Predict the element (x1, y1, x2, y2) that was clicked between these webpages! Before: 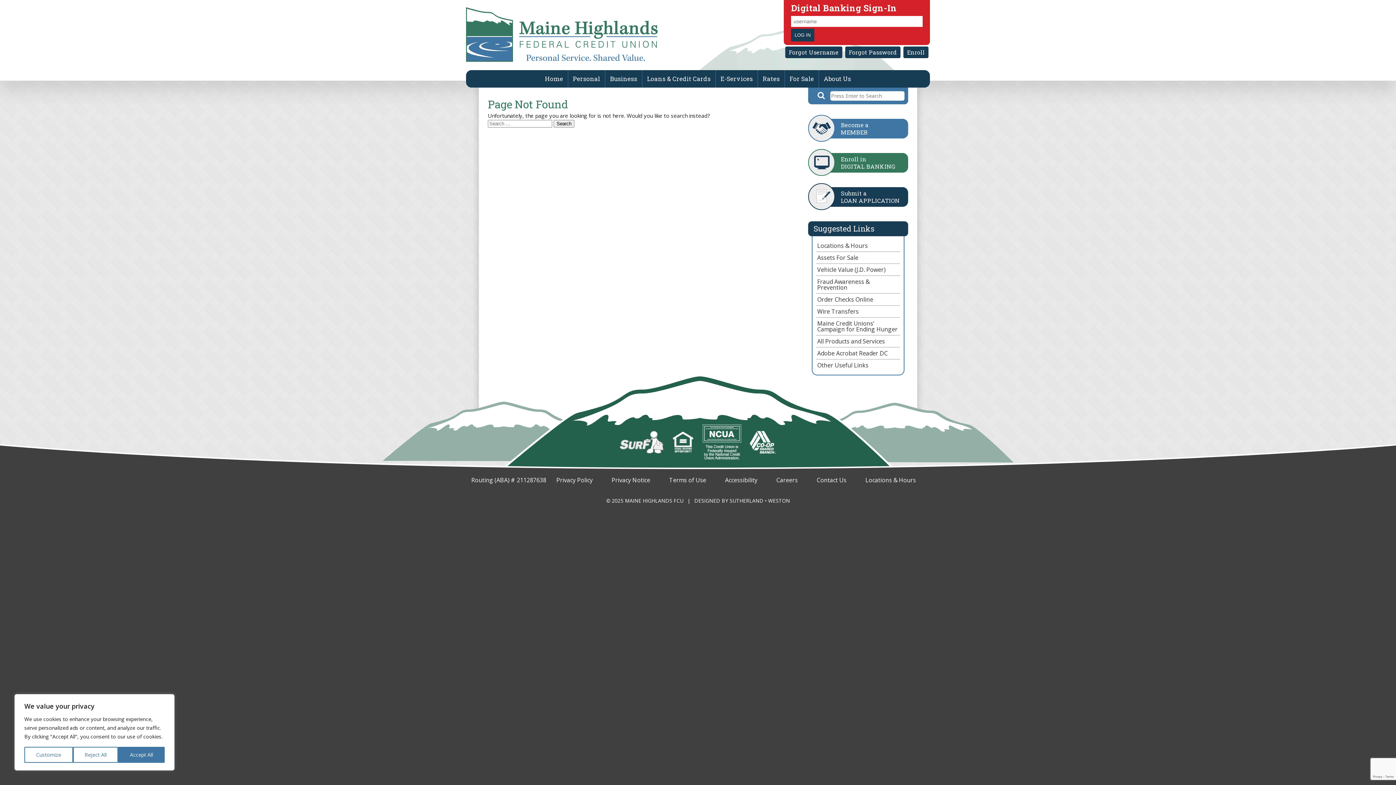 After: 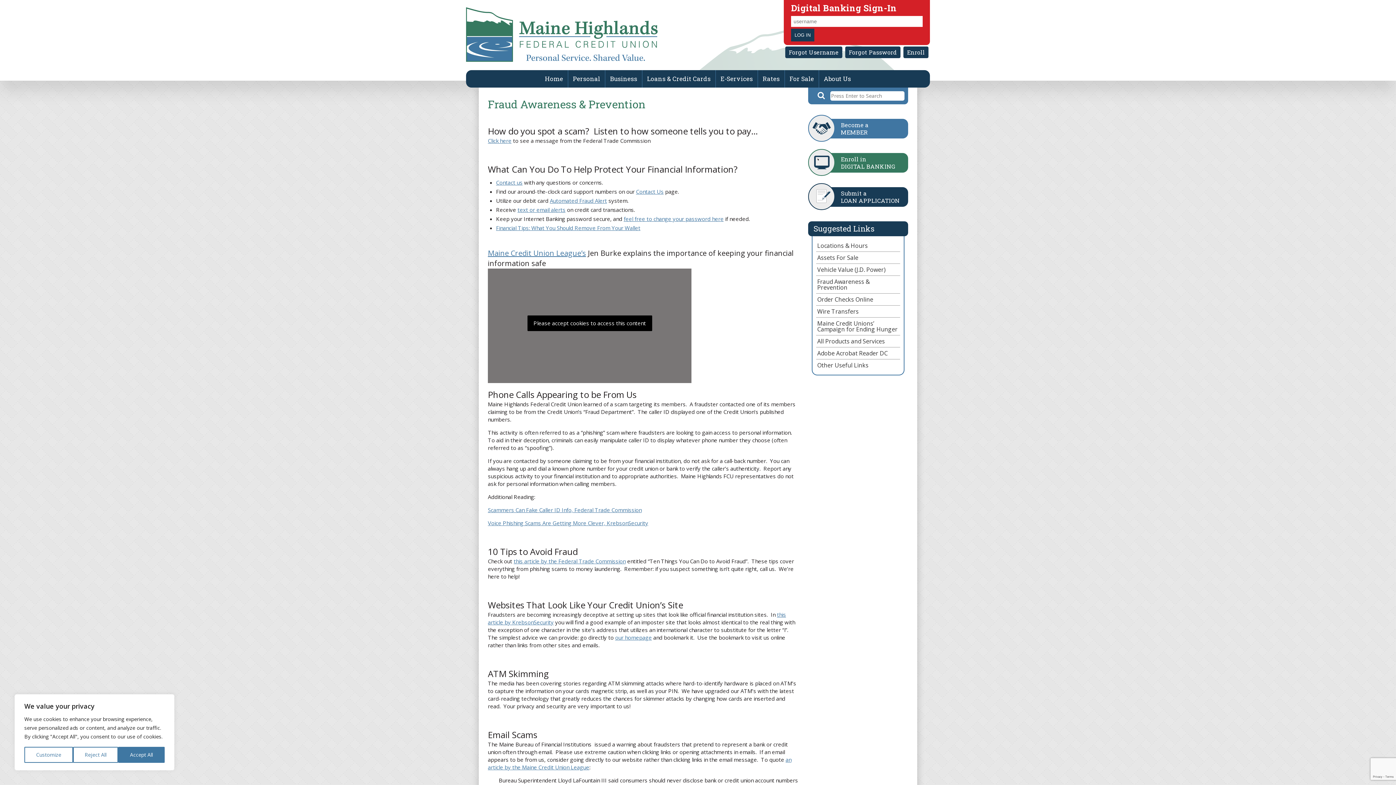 Action: label: Fraud Awareness & Prevention bbox: (817, 278, 899, 290)